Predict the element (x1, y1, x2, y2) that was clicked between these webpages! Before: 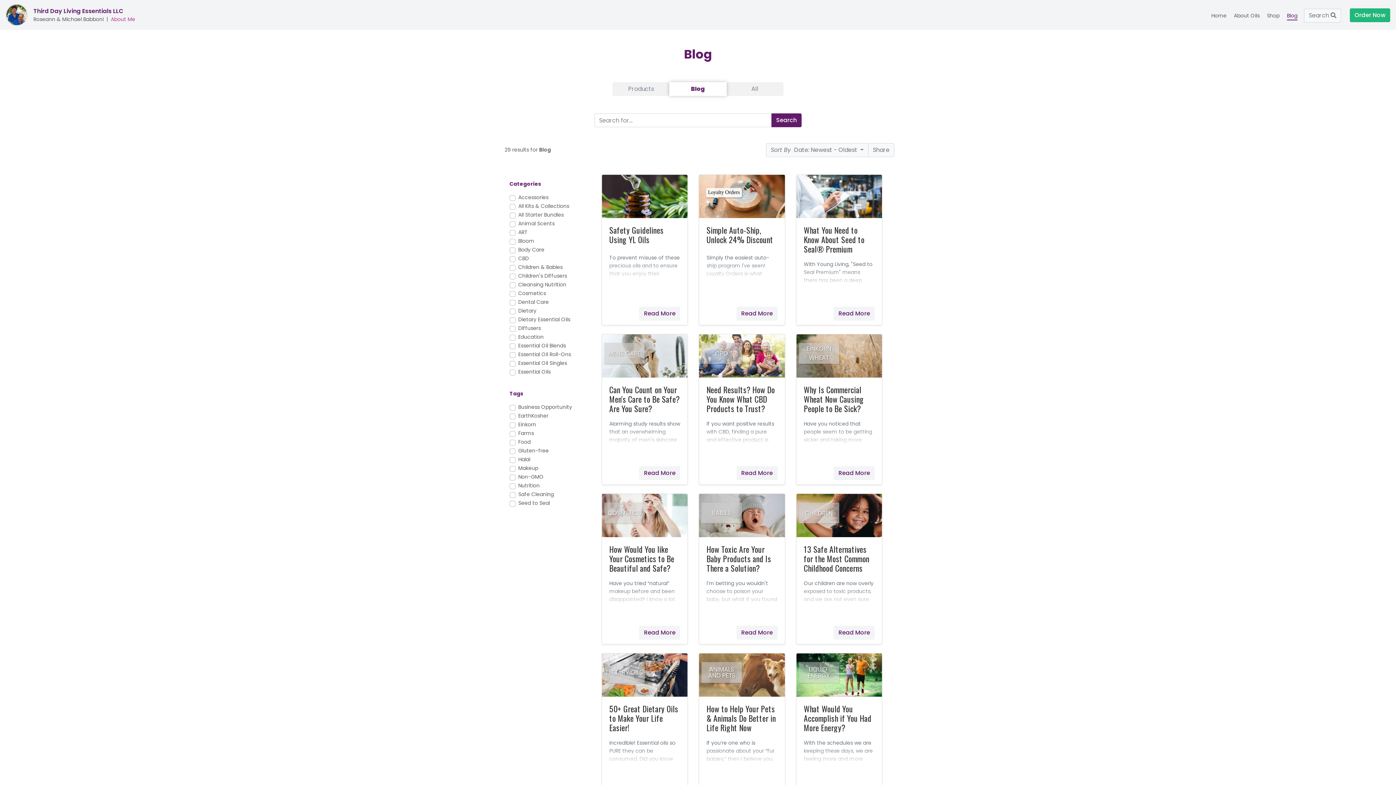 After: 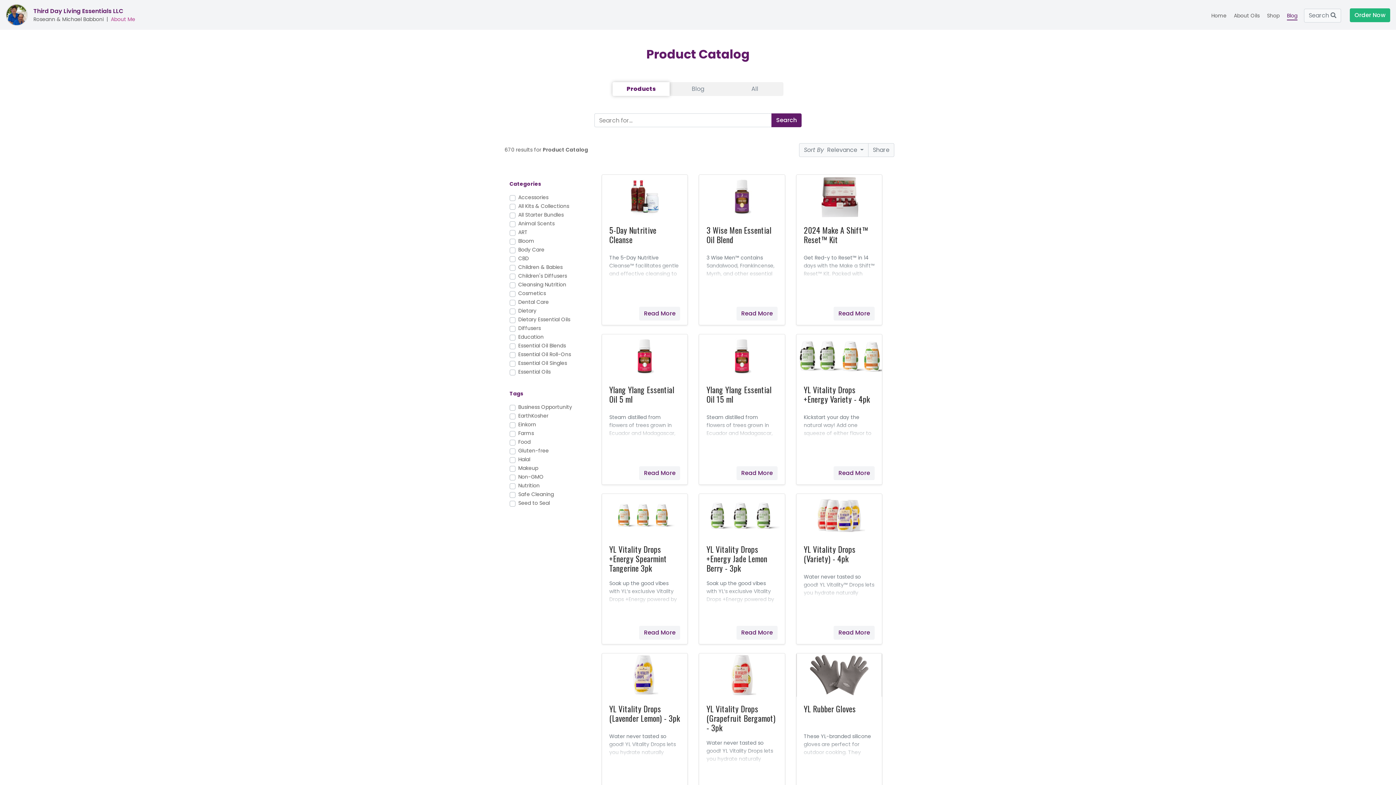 Action: label: Products bbox: (612, 82, 669, 96)